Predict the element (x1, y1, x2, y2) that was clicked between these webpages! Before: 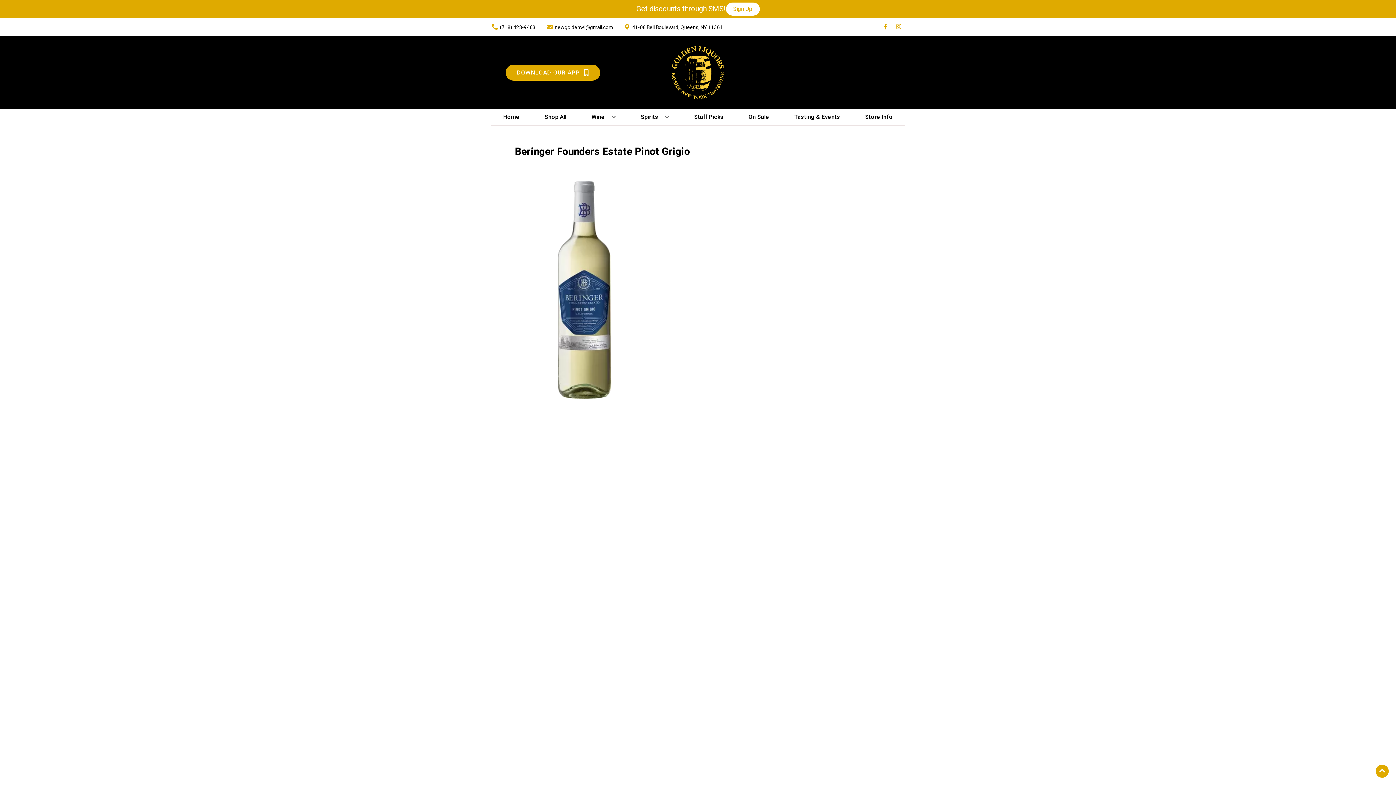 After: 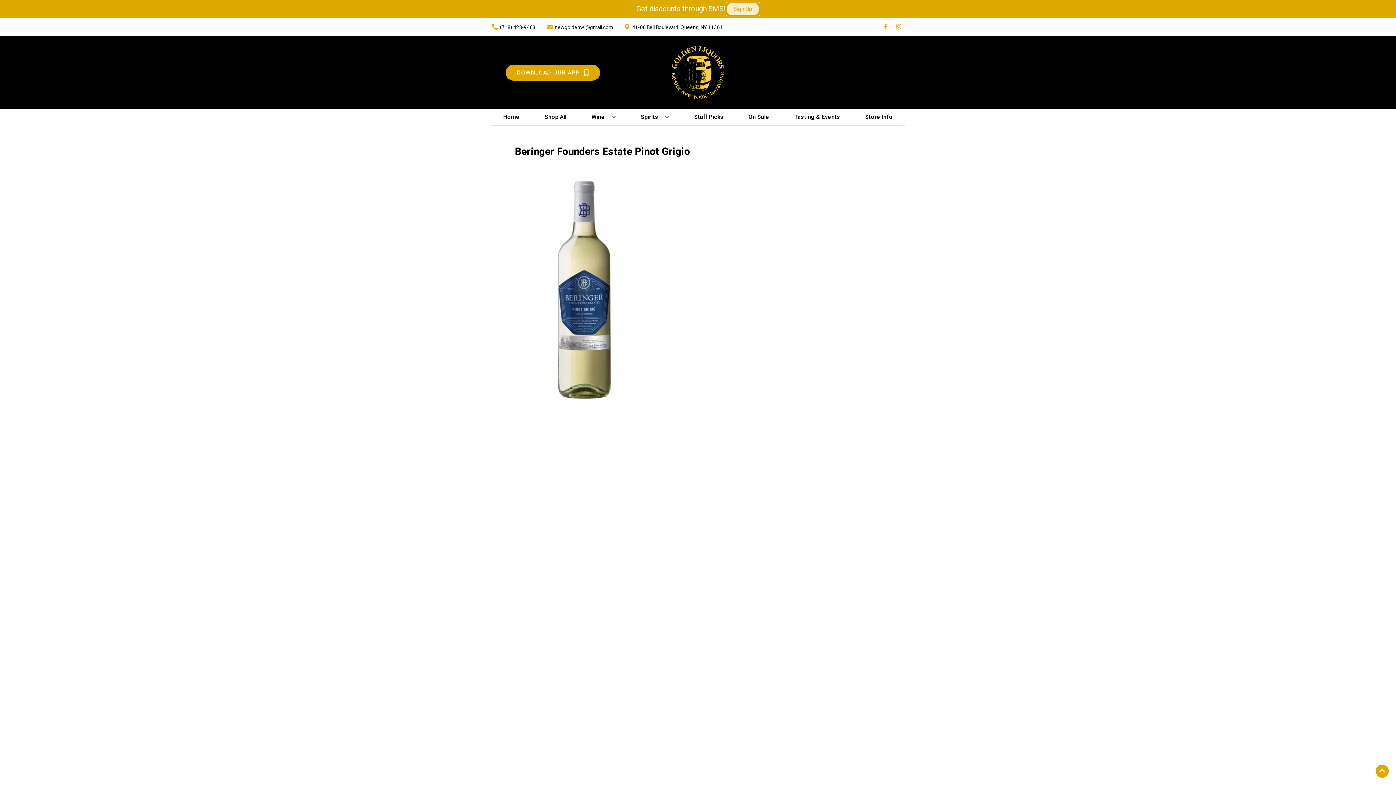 Action: label: Sign Up bbox: (726, 2, 759, 15)